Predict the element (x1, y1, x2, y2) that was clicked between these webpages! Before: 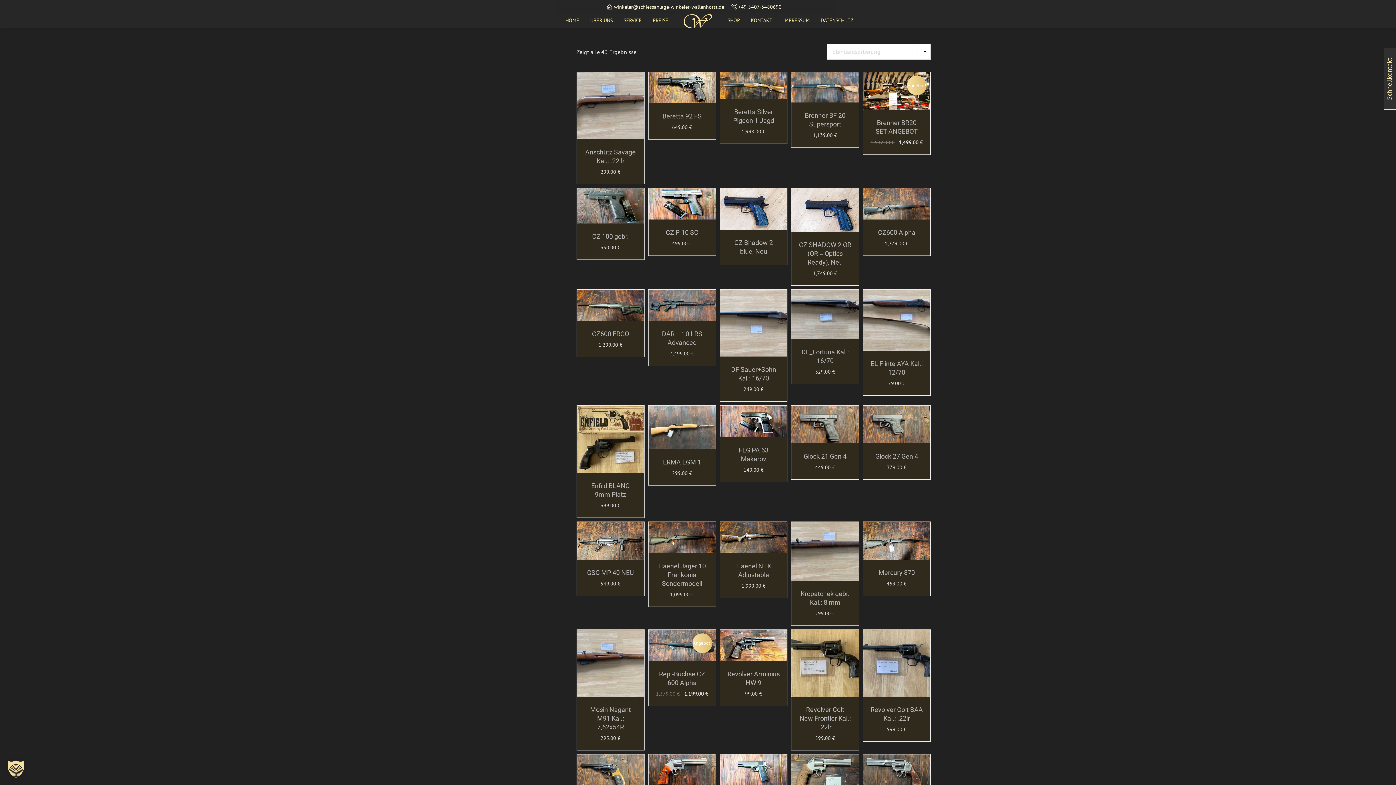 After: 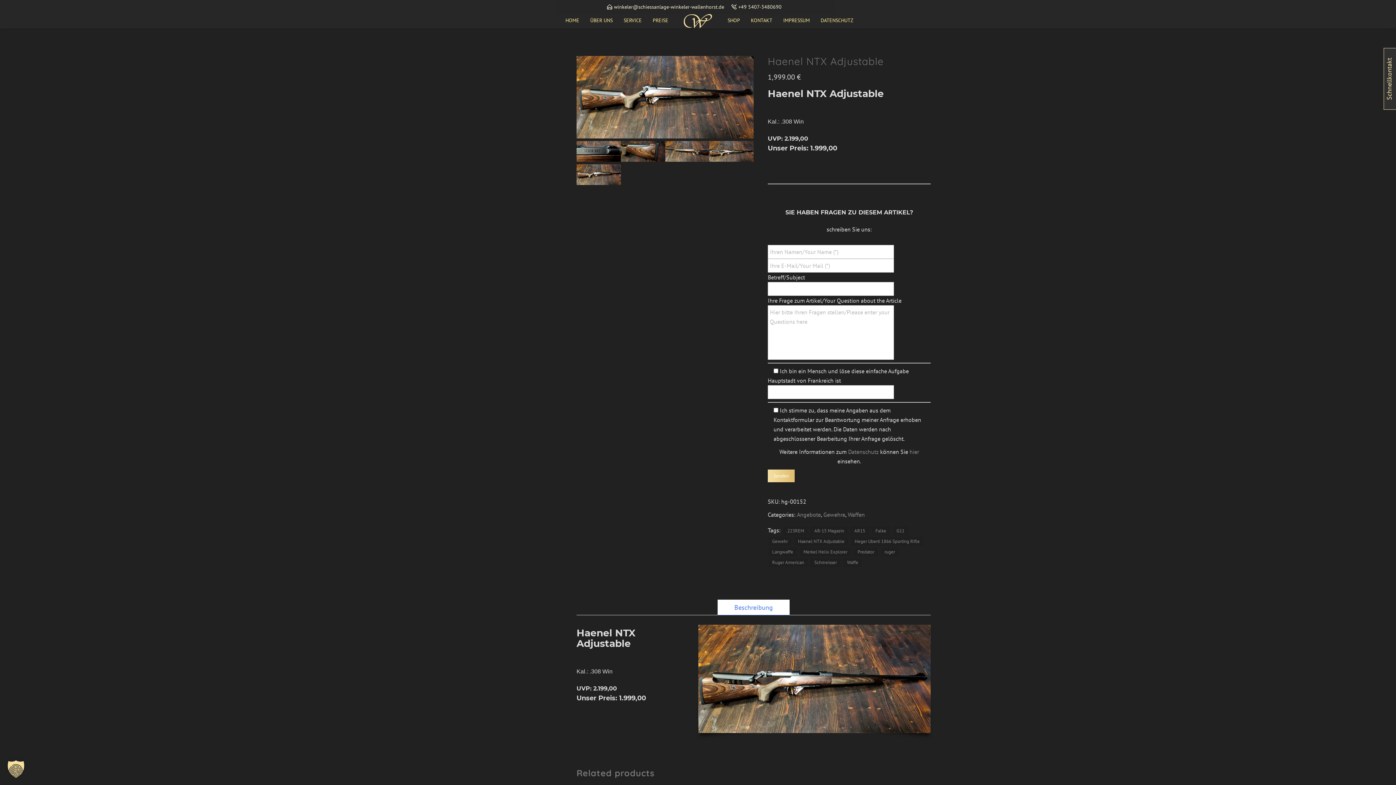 Action: bbox: (727, 562, 780, 581) label: Haenel NTX Adjustable